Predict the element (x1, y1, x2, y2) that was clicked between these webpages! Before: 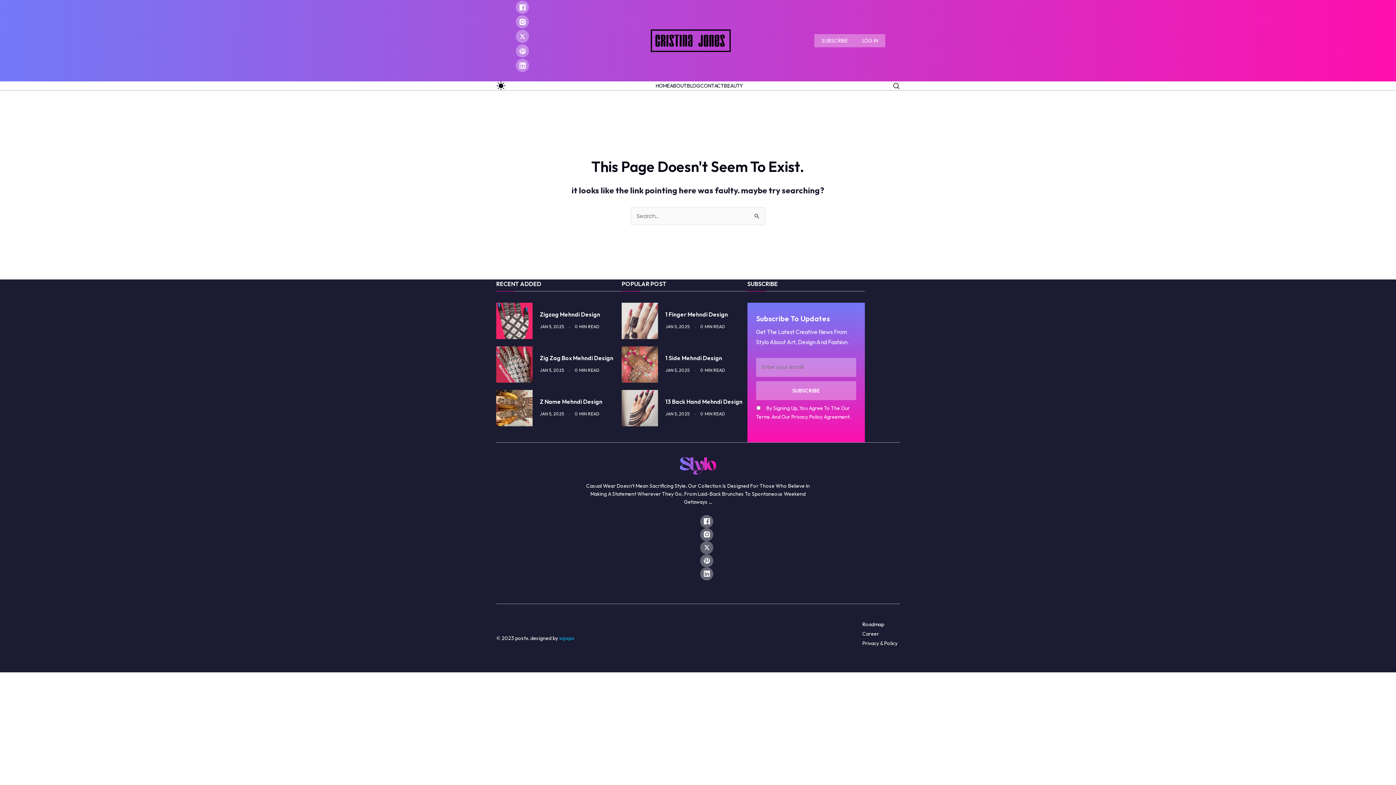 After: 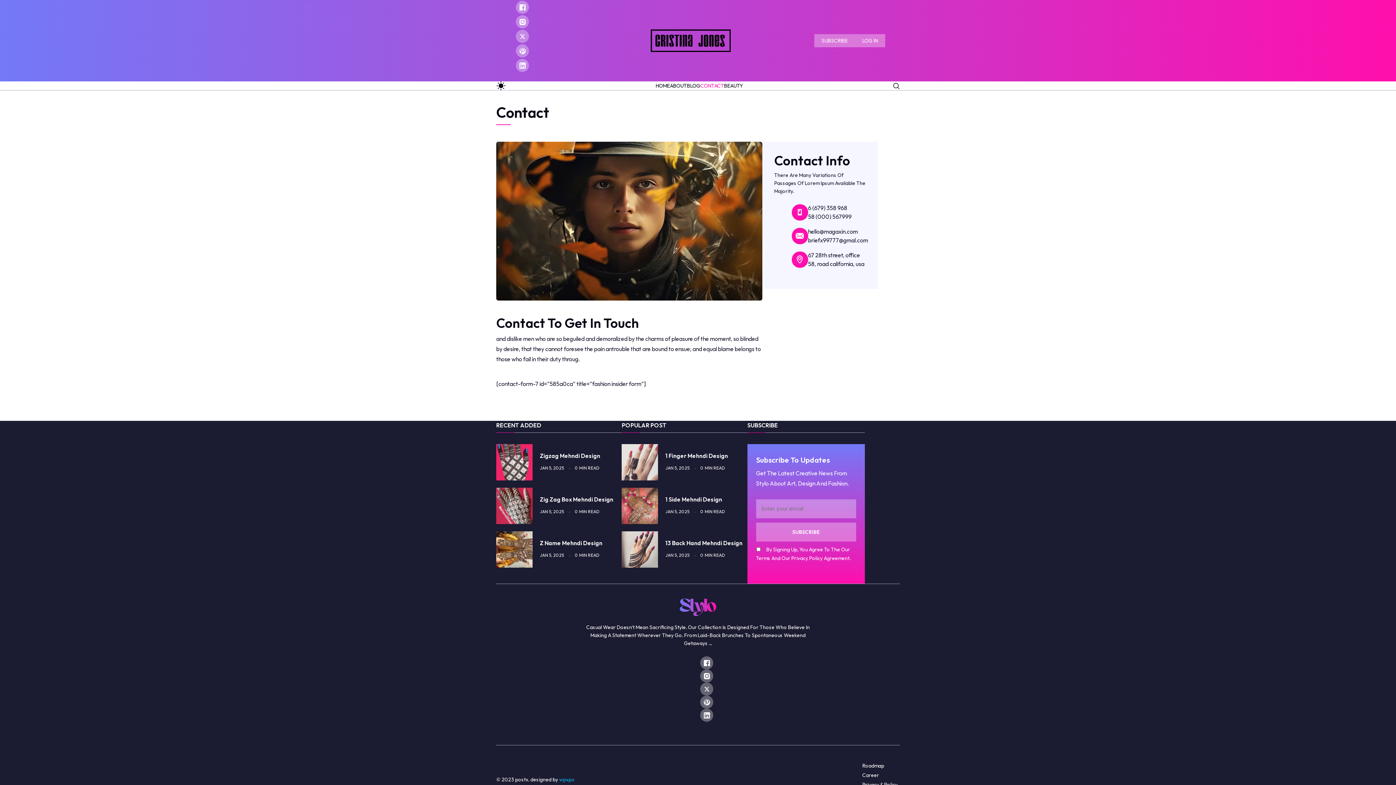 Action: label: CONTACT bbox: (700, 81, 724, 89)